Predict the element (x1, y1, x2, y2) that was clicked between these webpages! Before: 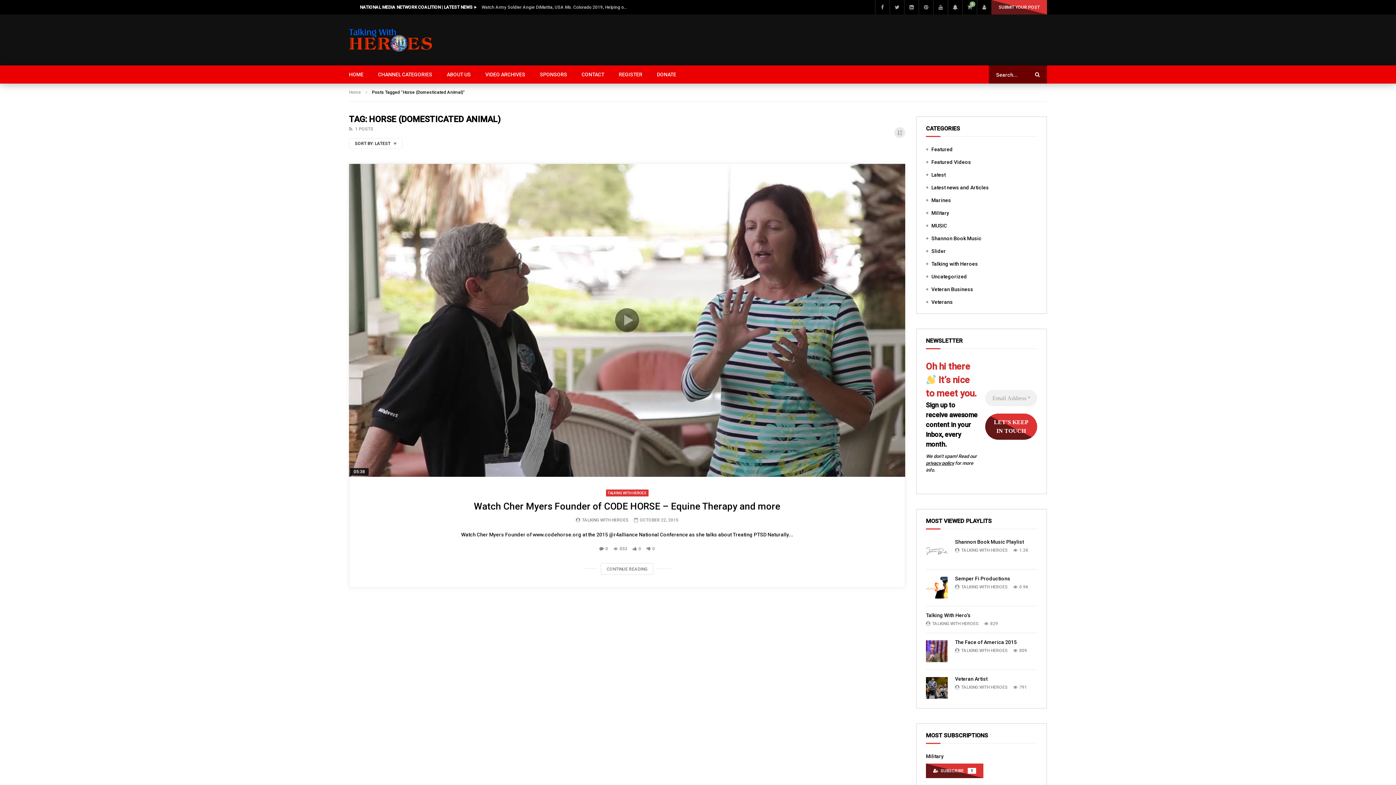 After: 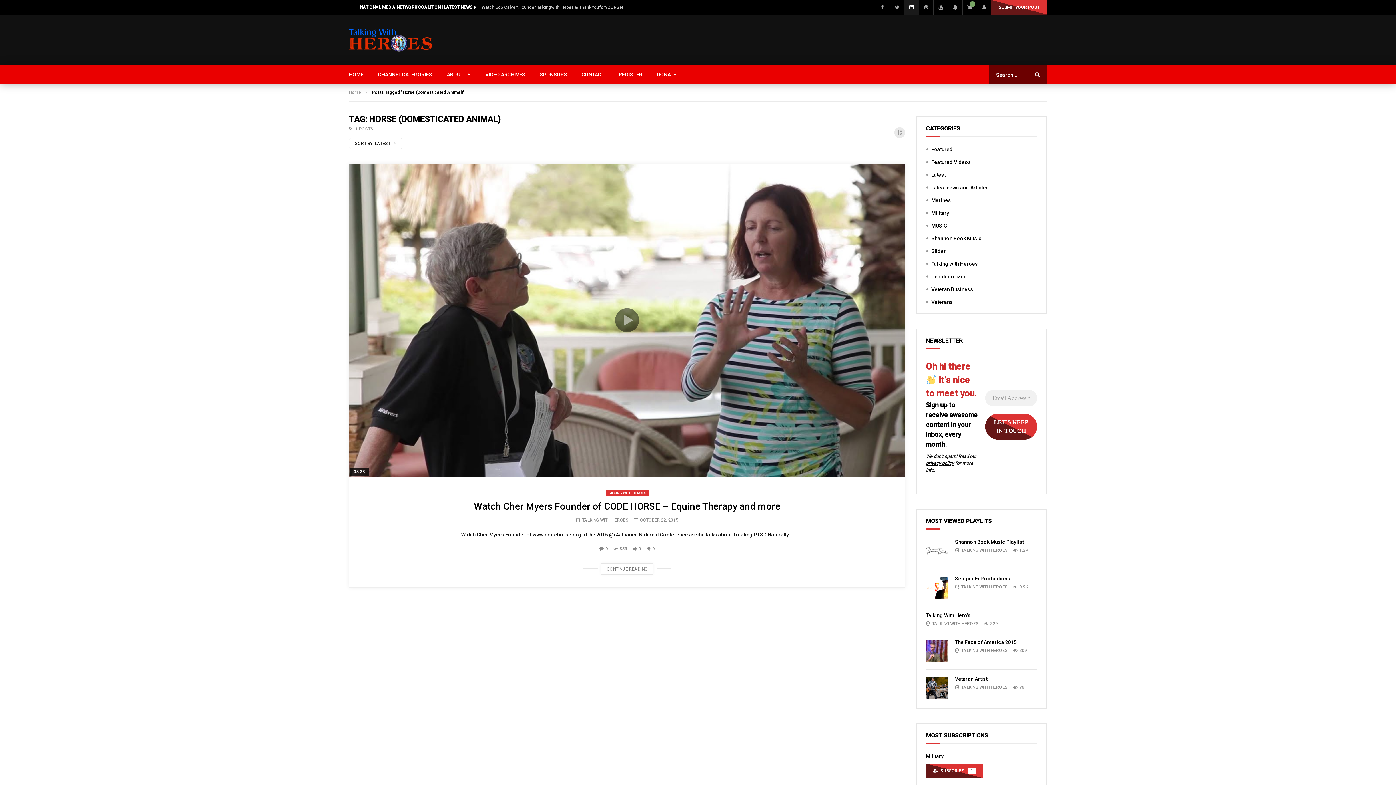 Action: bbox: (904, 0, 918, 14)